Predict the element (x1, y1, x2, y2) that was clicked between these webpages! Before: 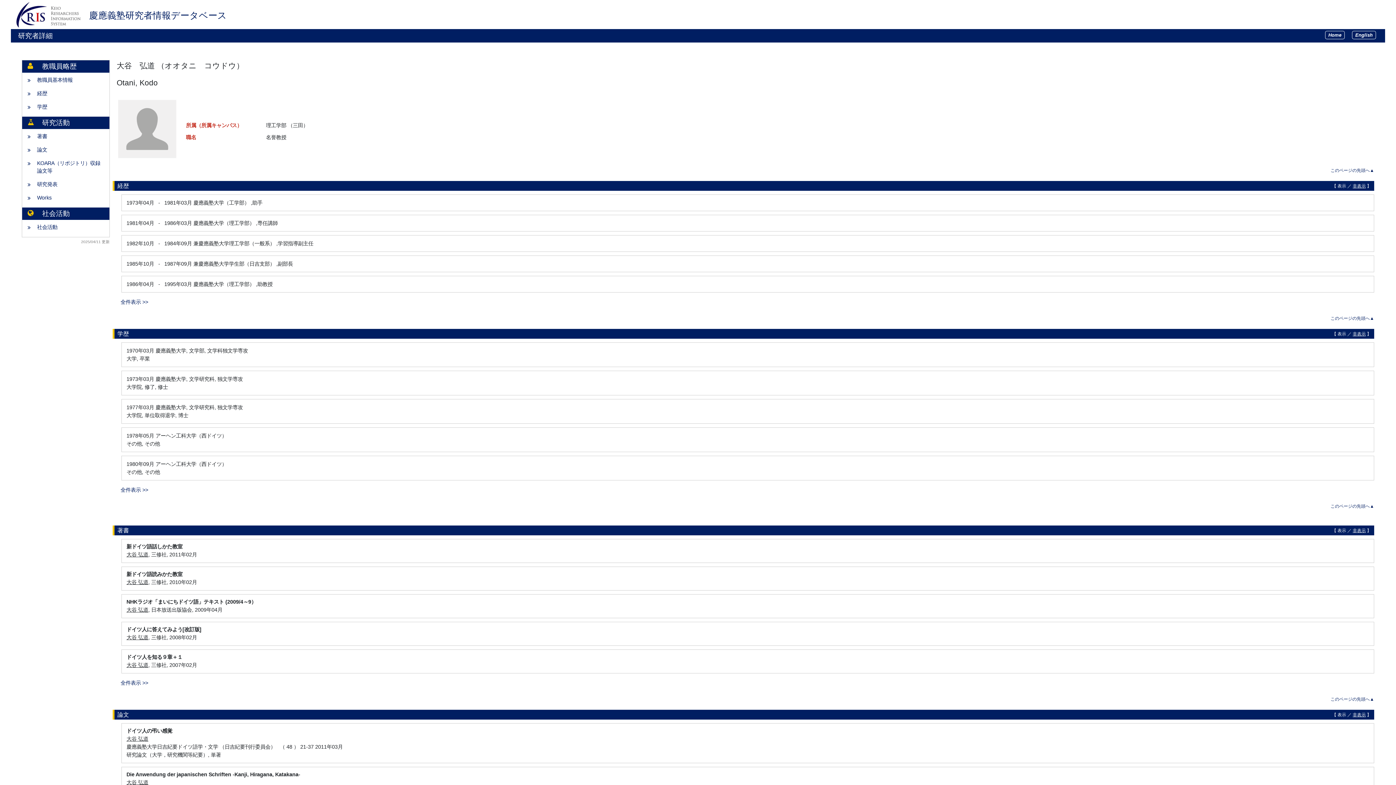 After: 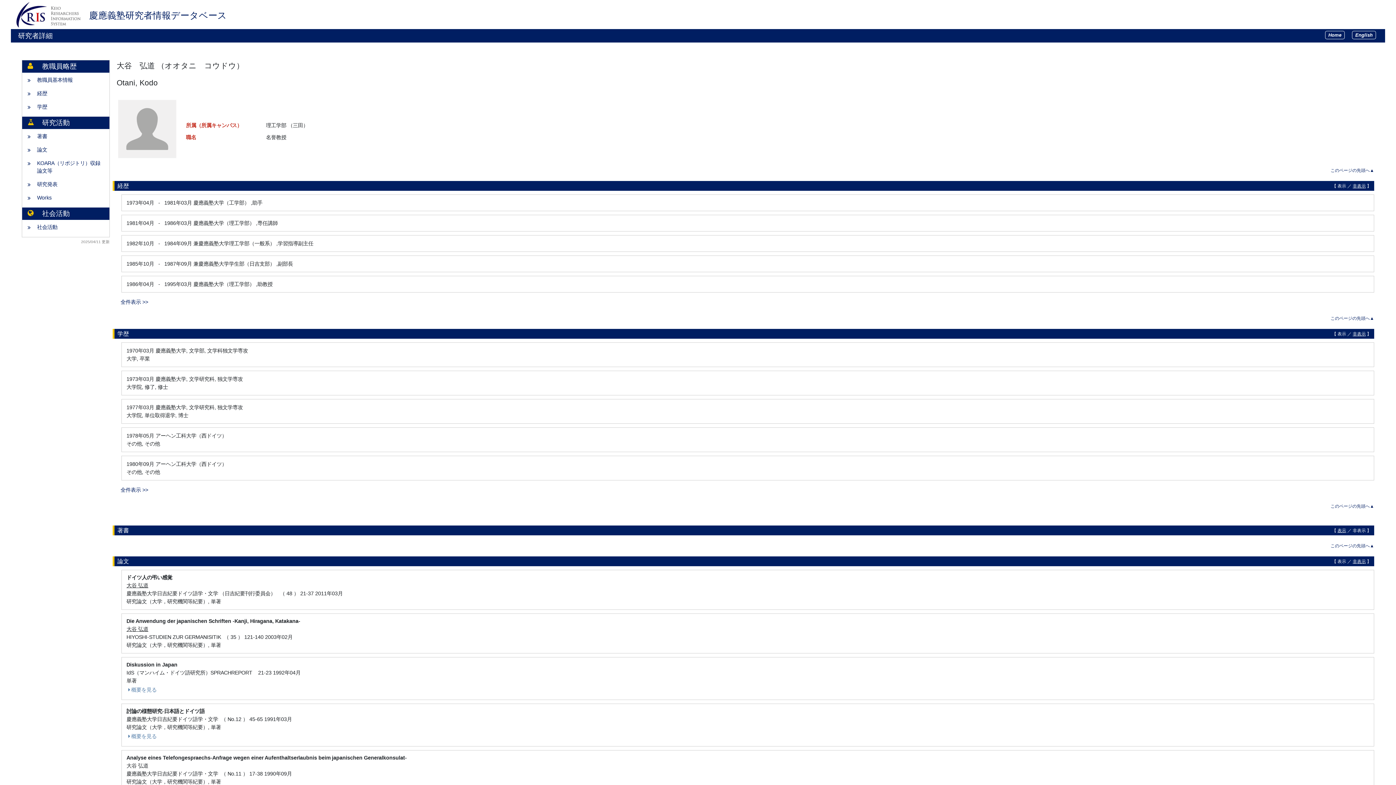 Action: label: 非表示 bbox: (1353, 528, 1366, 533)